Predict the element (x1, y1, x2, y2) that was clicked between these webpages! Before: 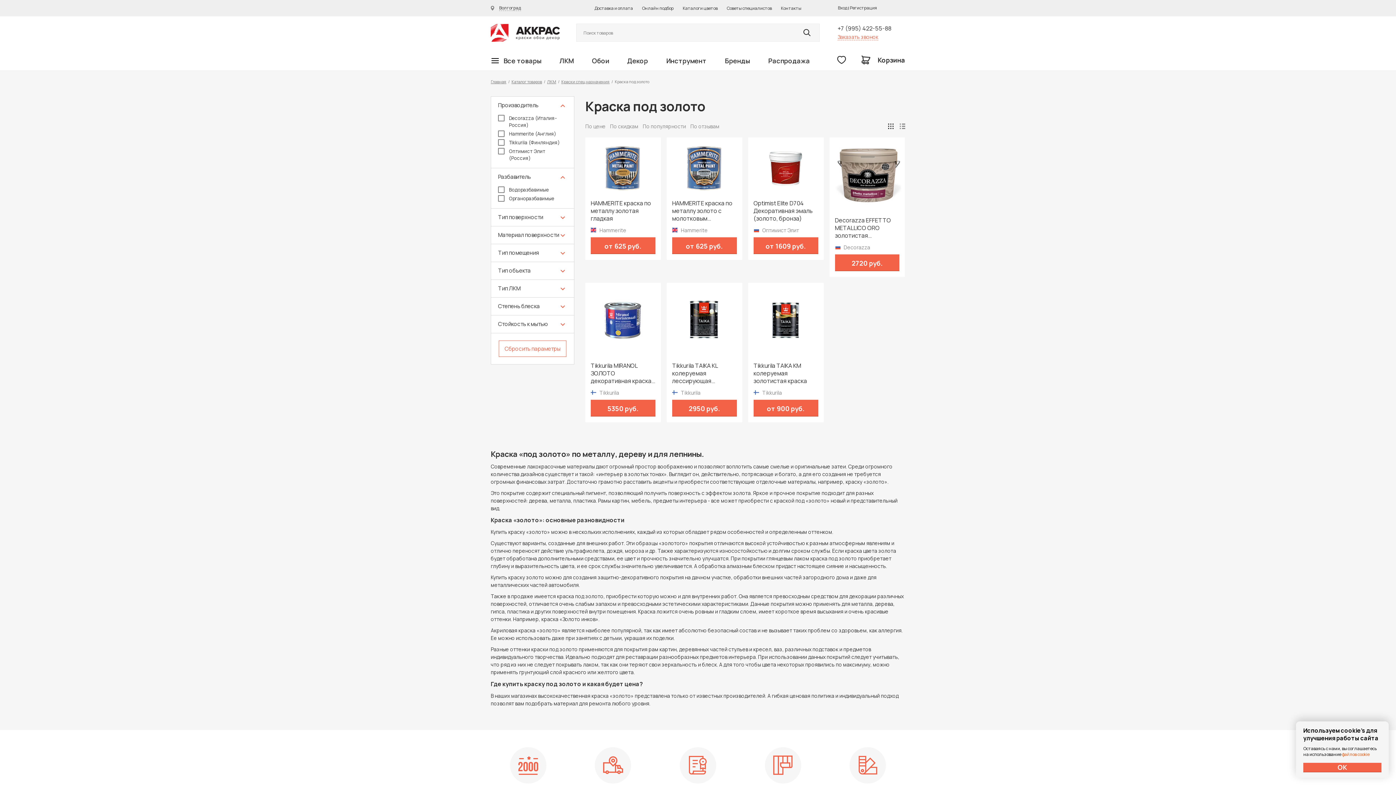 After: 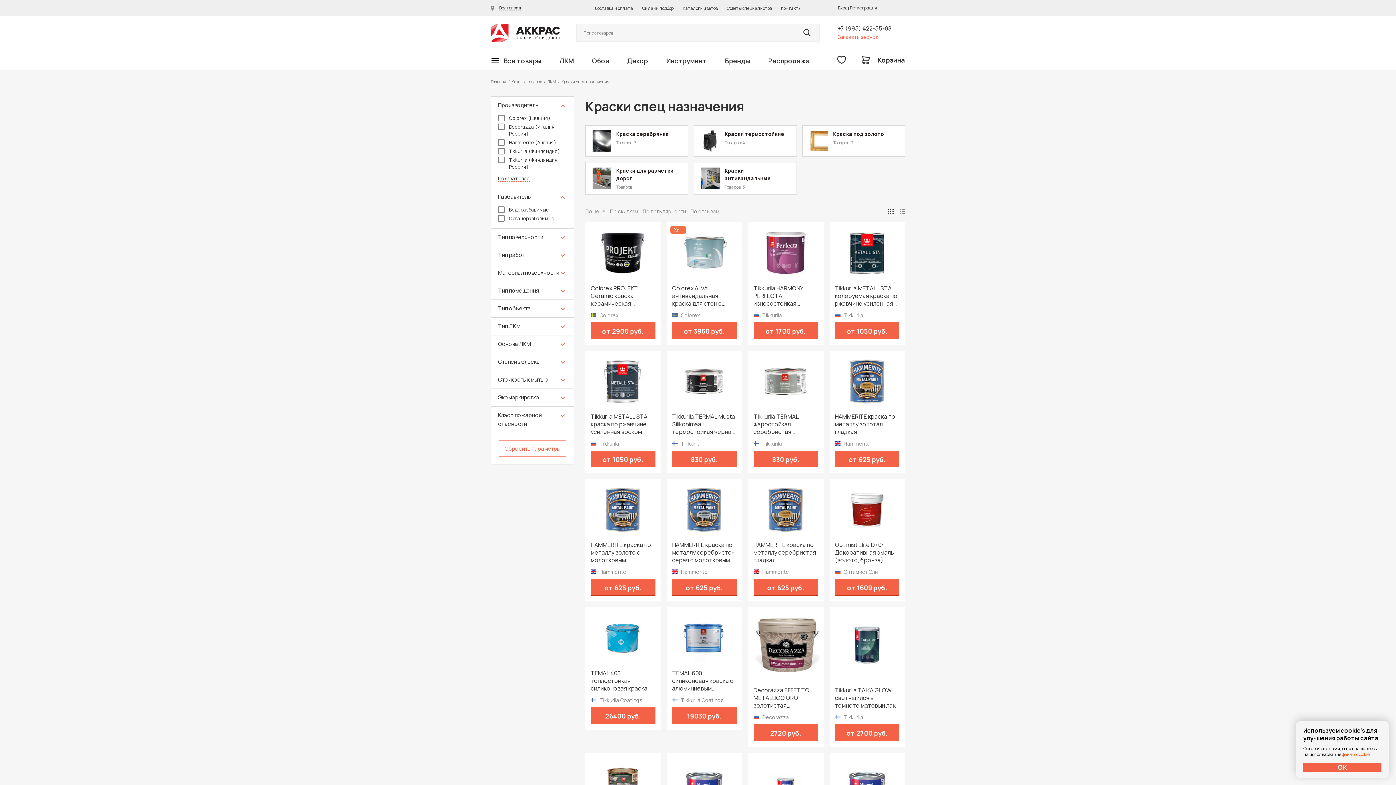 Action: label: Краски спец назначения bbox: (561, 78, 609, 84)